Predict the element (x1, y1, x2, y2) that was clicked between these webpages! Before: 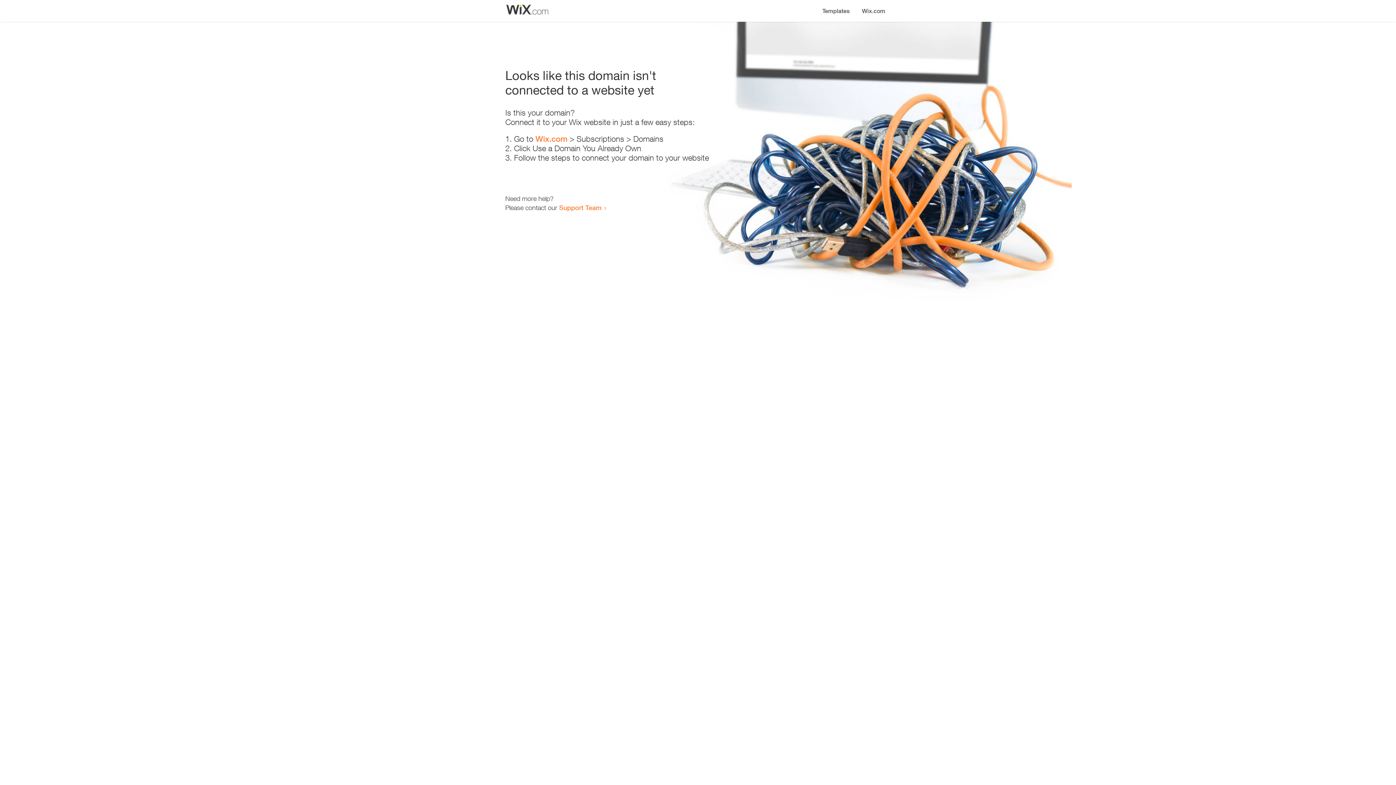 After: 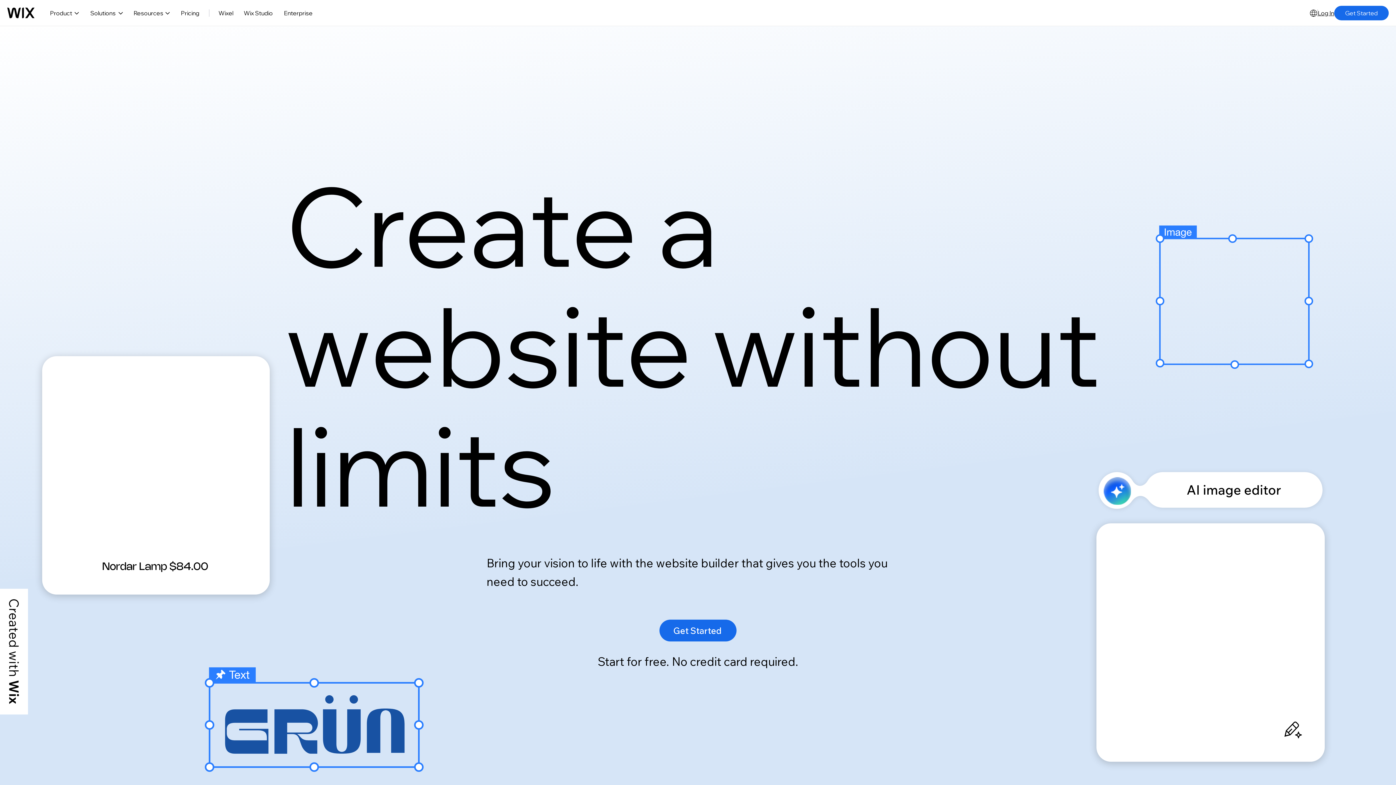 Action: label: Wix.com bbox: (535, 134, 567, 143)